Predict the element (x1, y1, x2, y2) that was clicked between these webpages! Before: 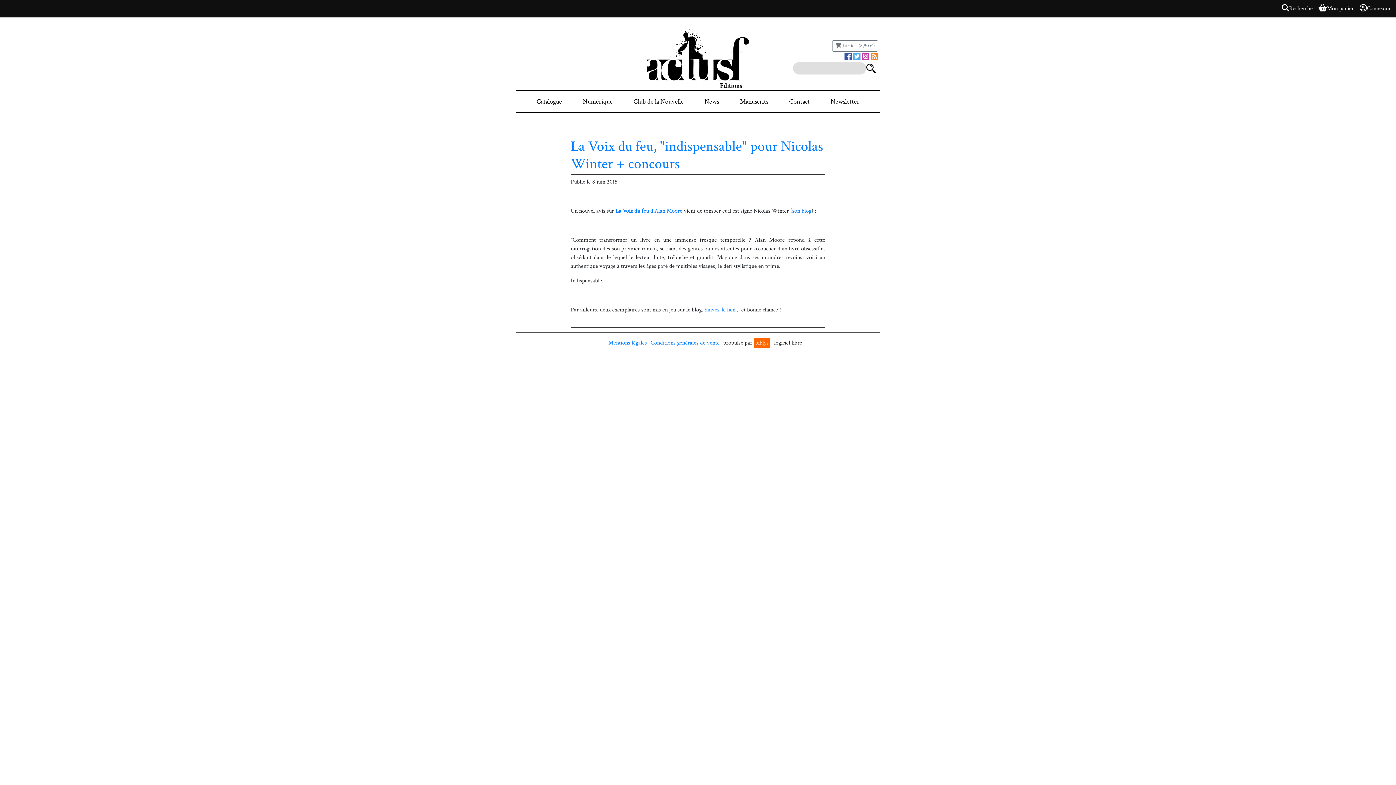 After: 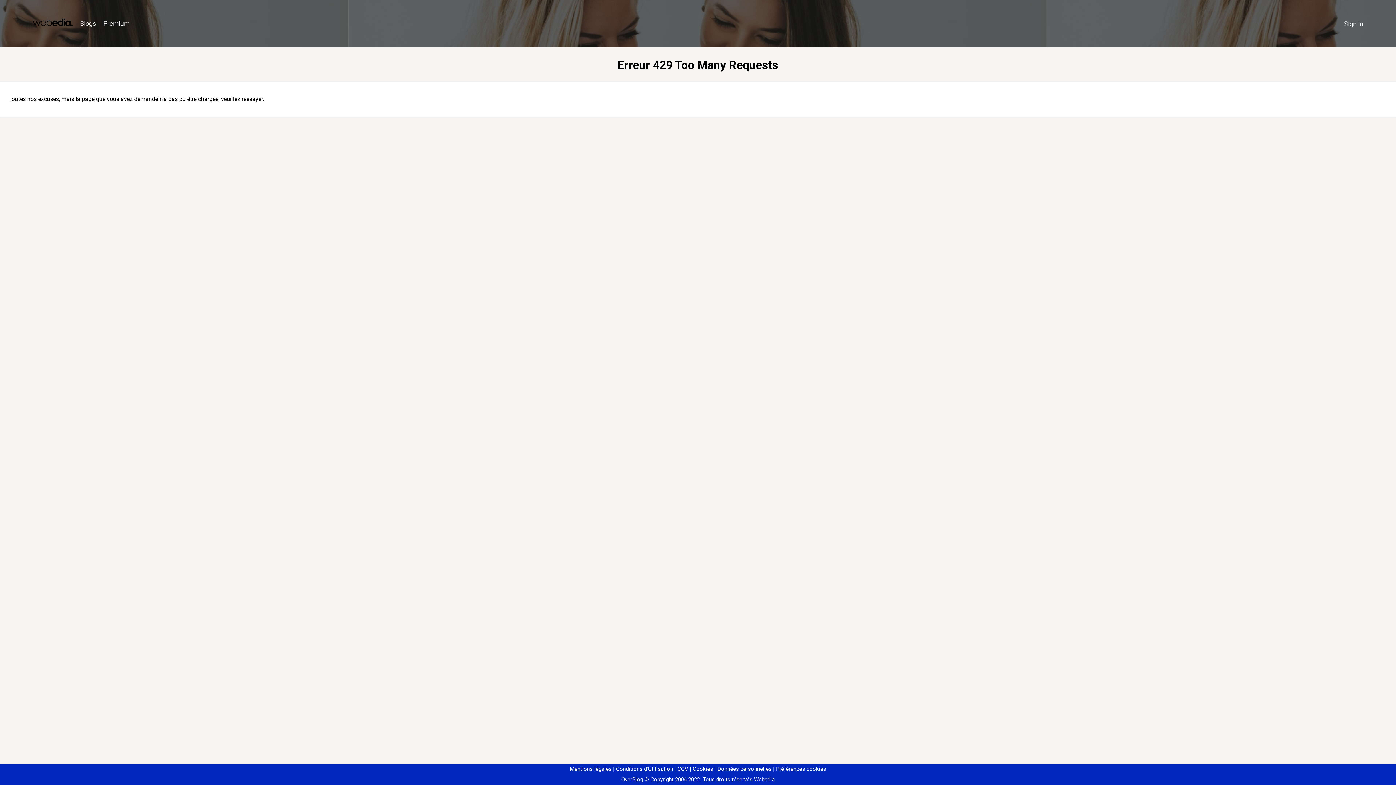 Action: bbox: (704, 306, 735, 313) label: Suivez-le lien